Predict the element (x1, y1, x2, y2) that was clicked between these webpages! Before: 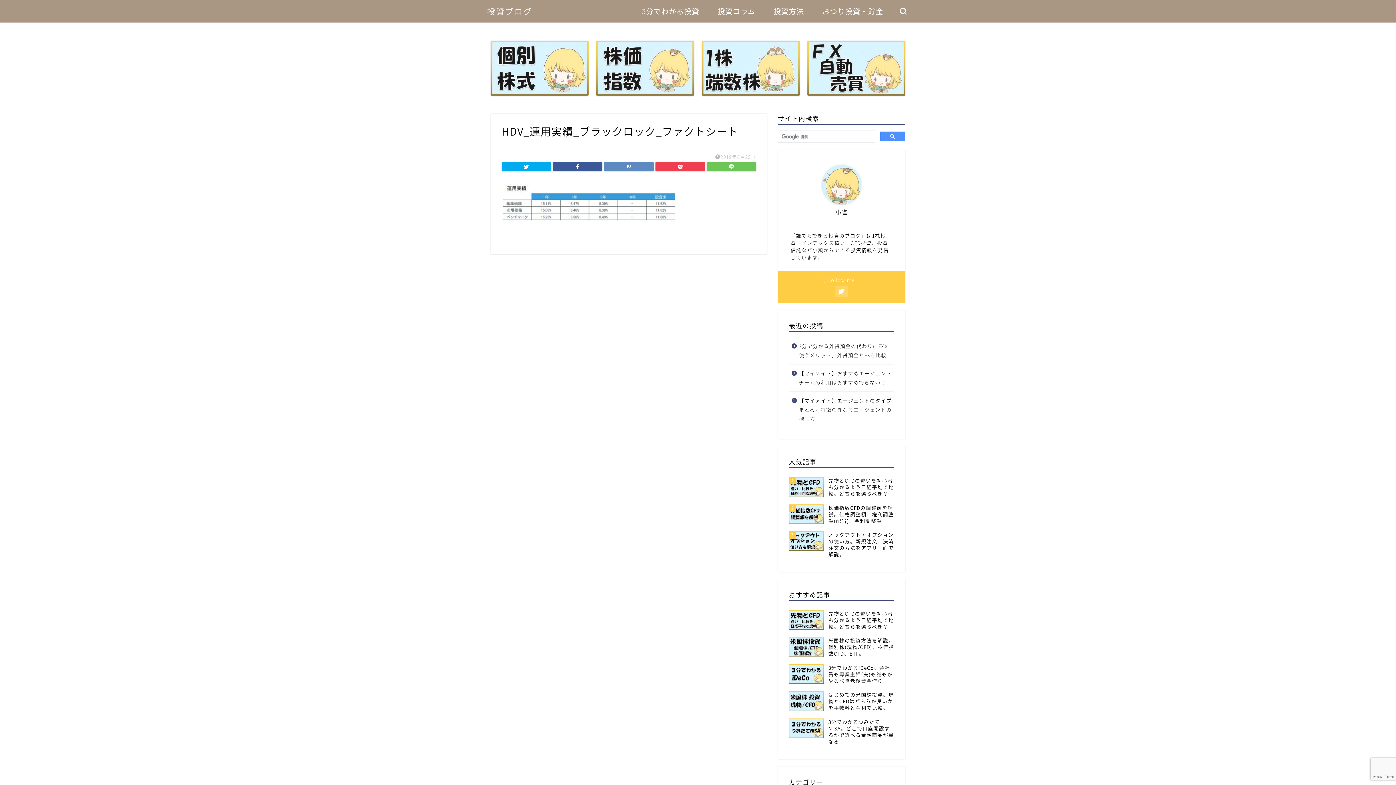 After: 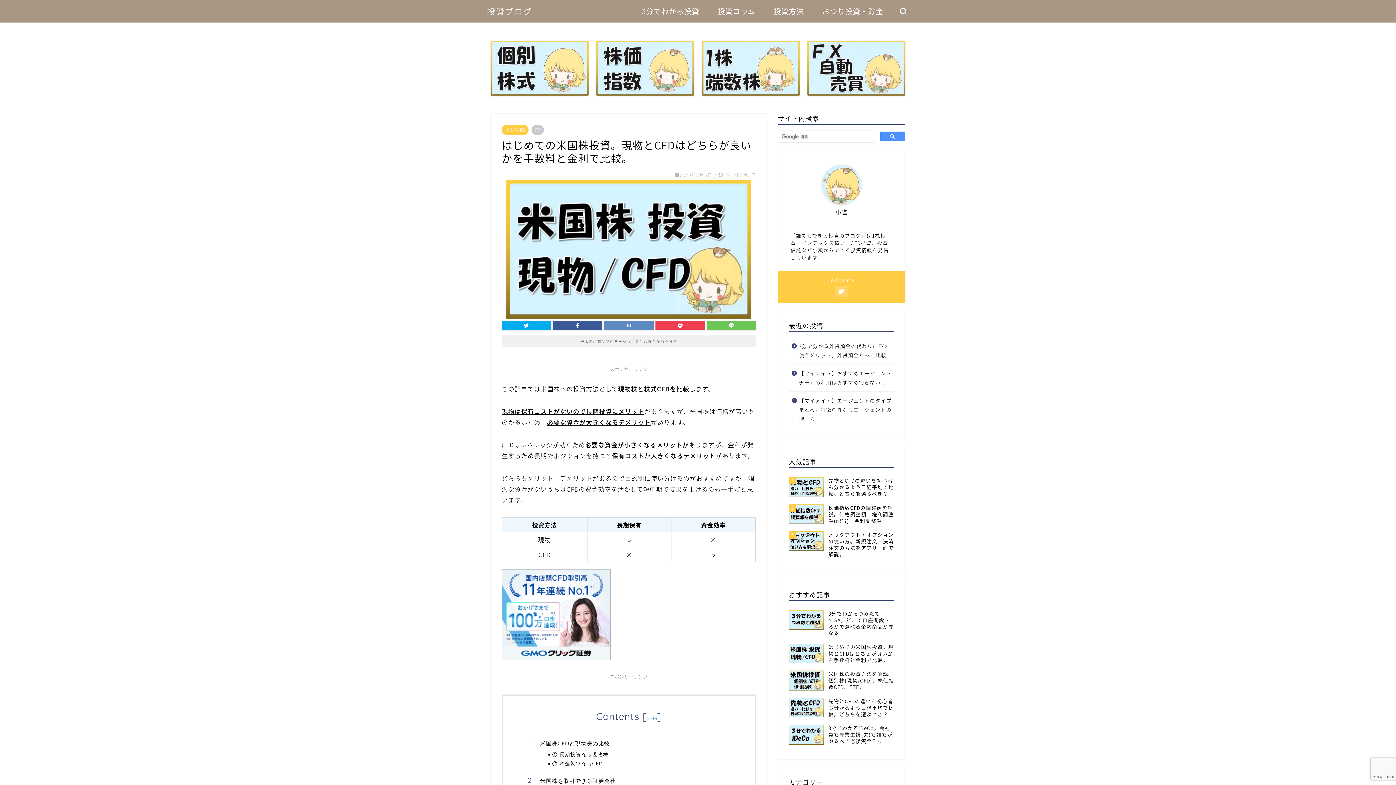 Action: label: はじめての米国株投資。現物とCFDはどちらが良いかを手数料と金利で比較。 bbox: (789, 688, 894, 715)